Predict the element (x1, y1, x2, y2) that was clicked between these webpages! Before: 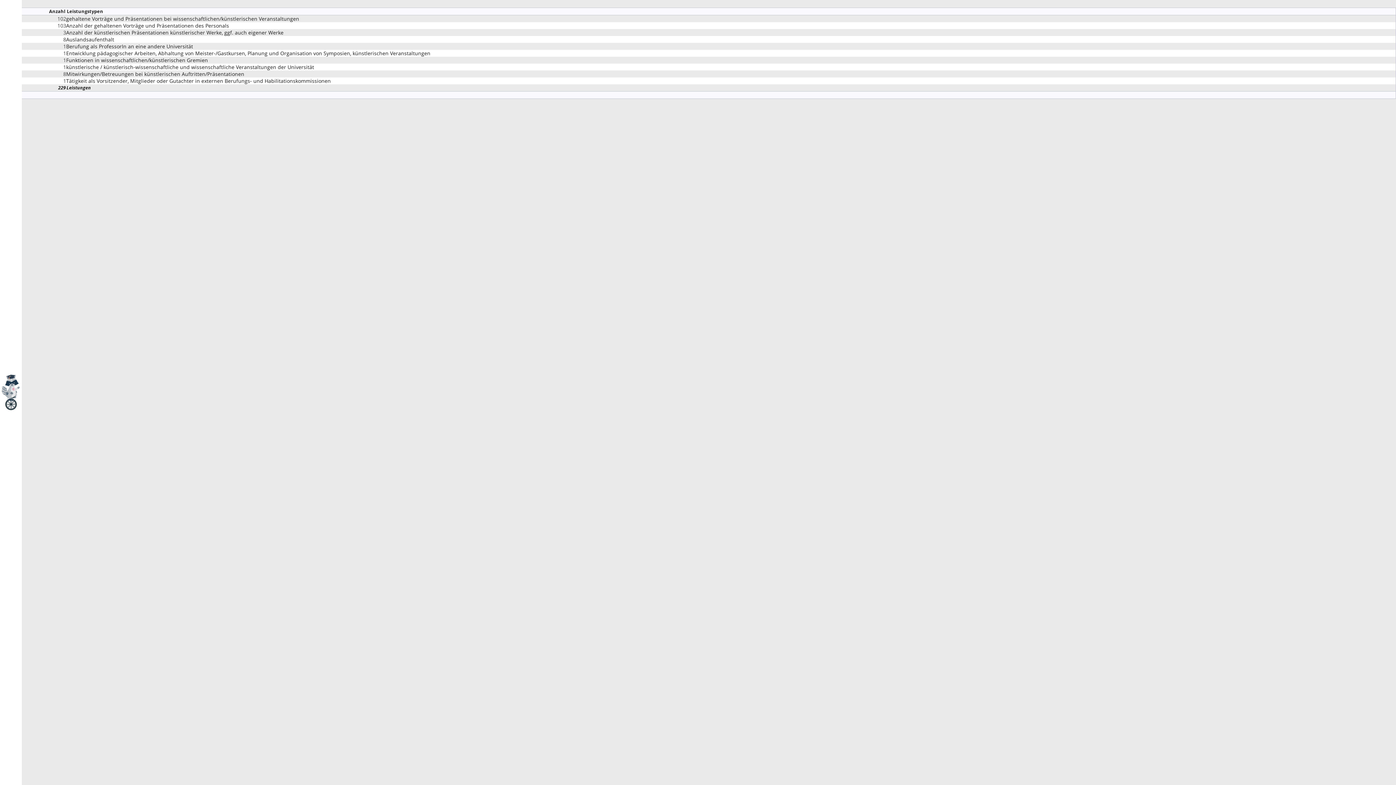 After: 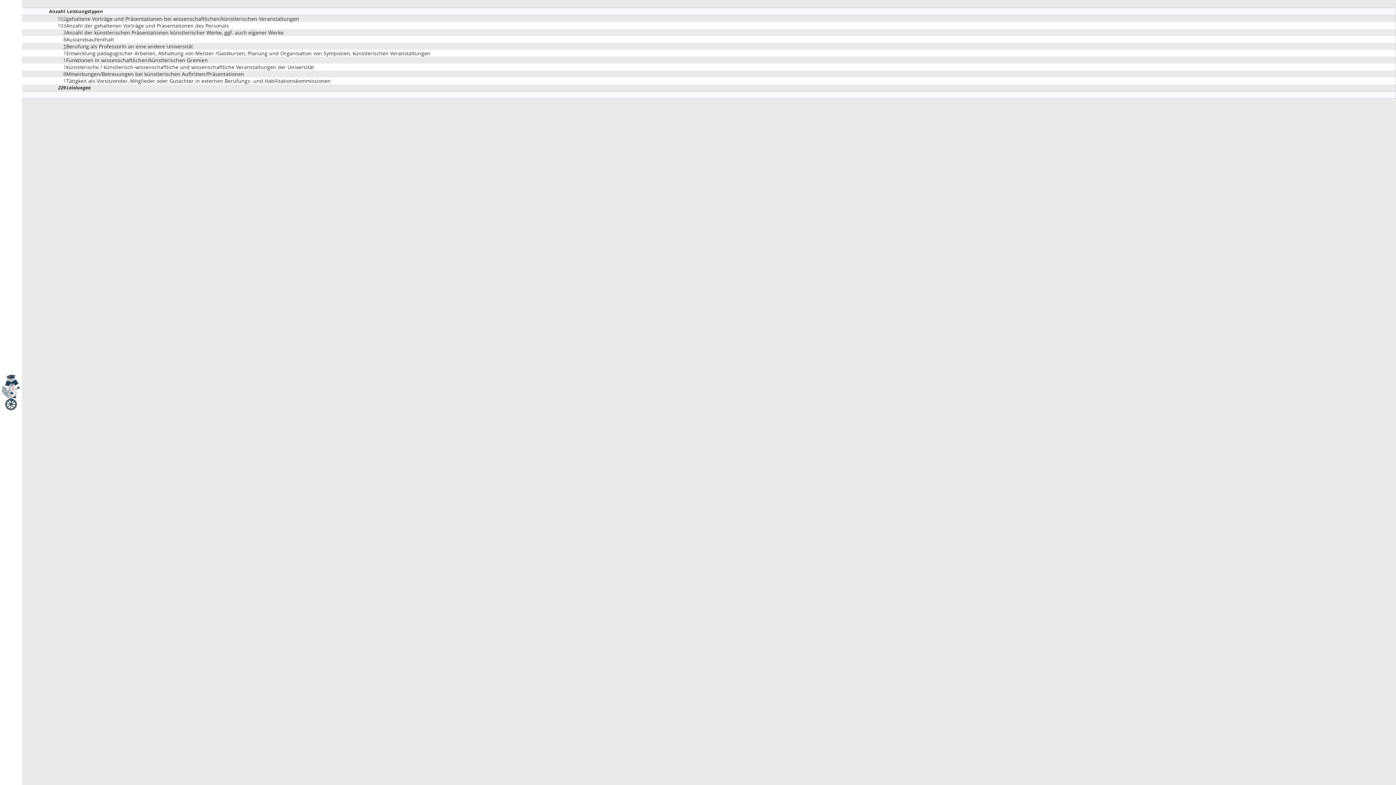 Action: bbox: (63, 42, 66, 49) label: 1